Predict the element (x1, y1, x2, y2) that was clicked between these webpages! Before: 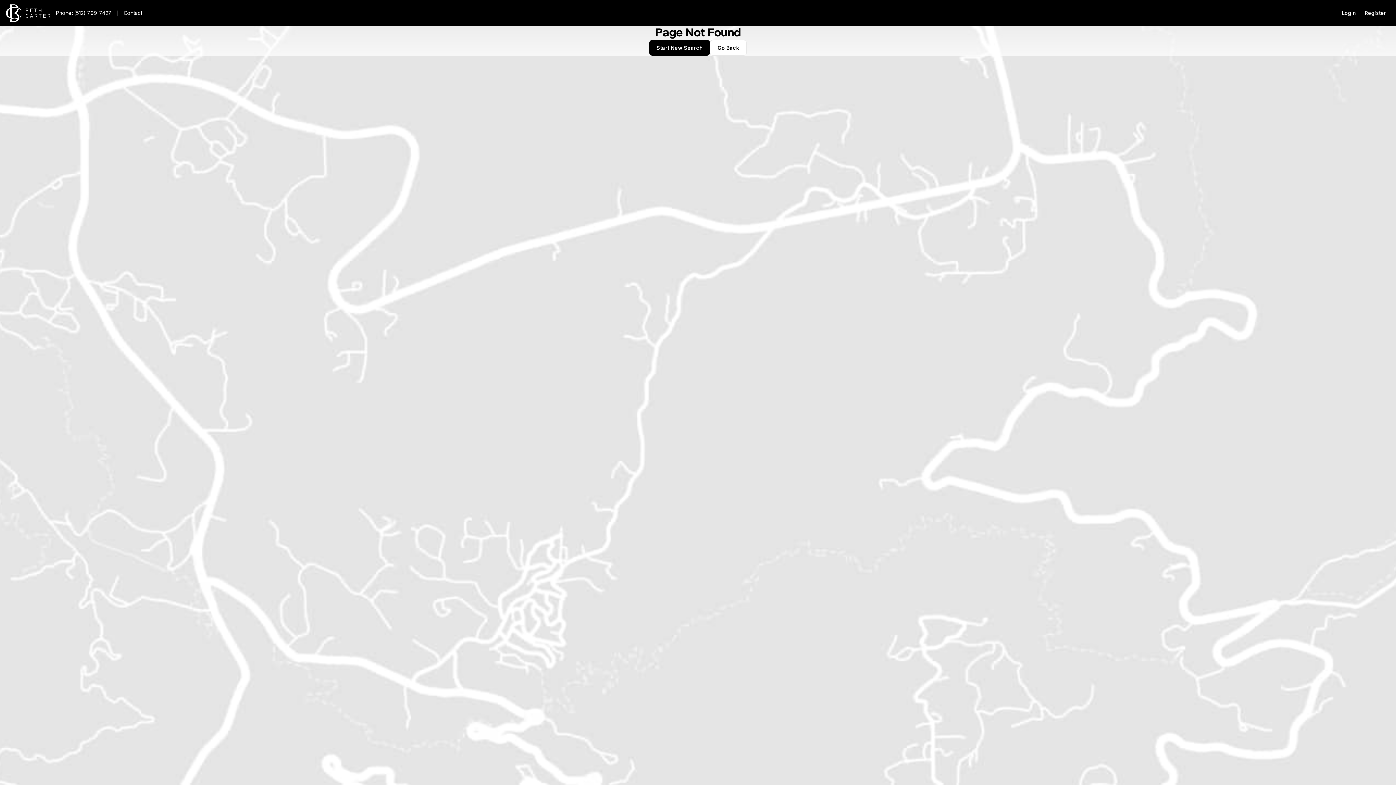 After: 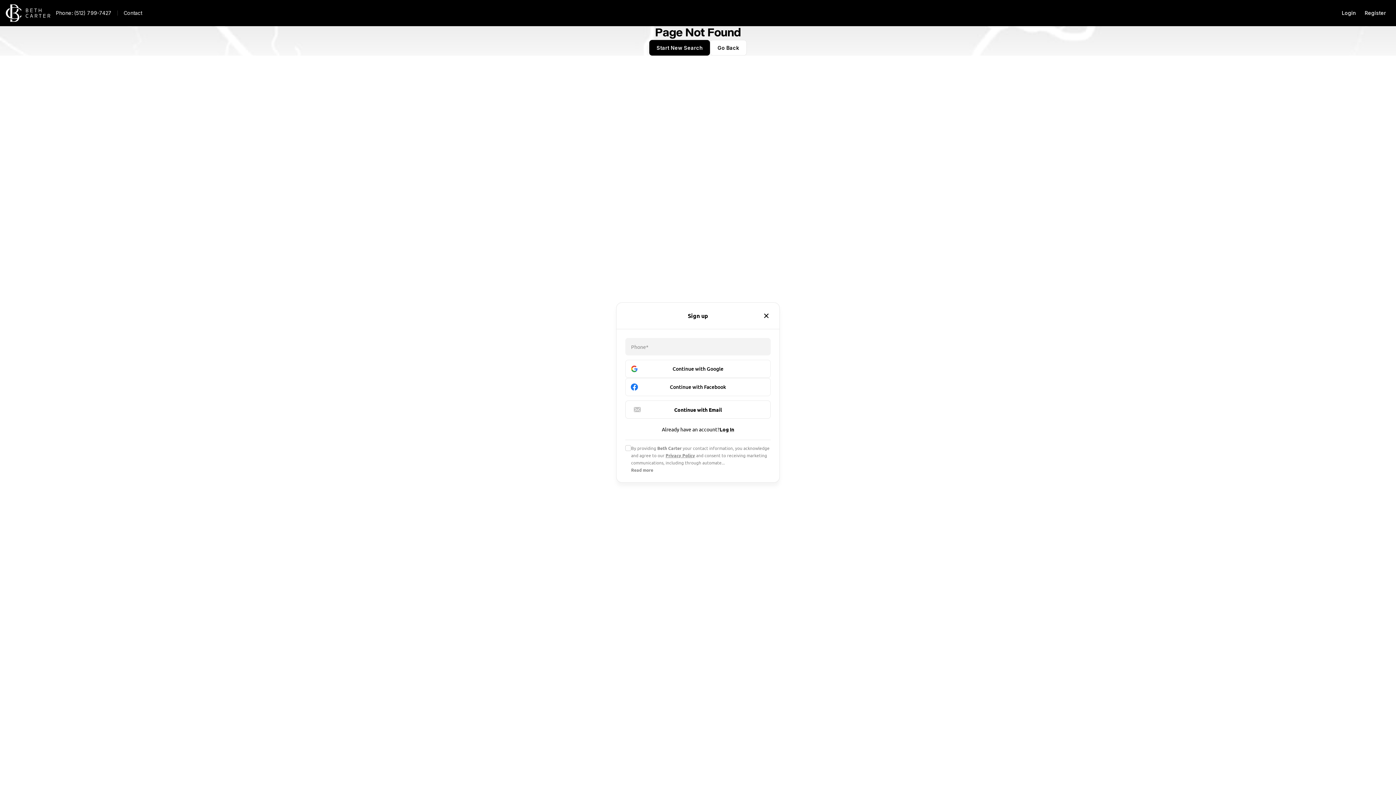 Action: label: Register bbox: (1360, 5, 1390, 20)